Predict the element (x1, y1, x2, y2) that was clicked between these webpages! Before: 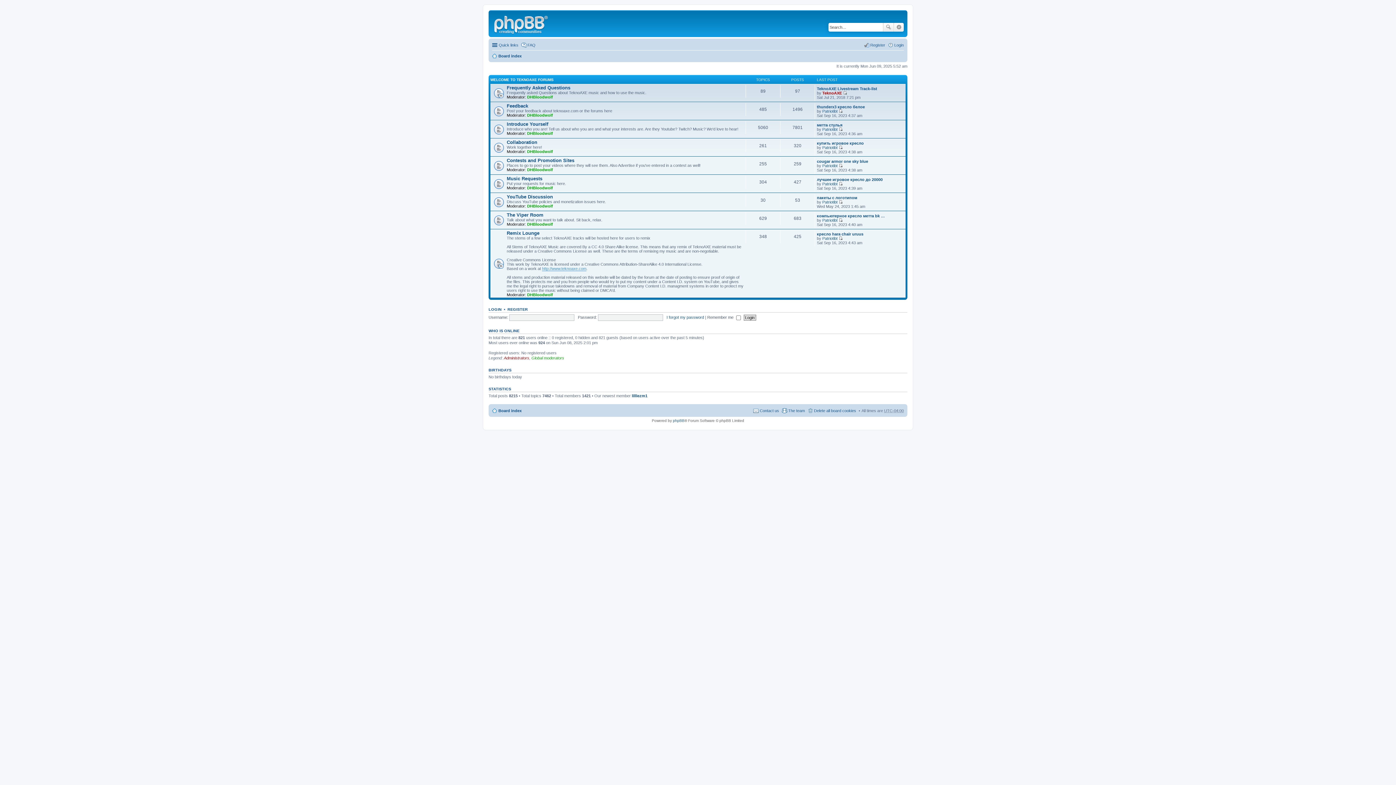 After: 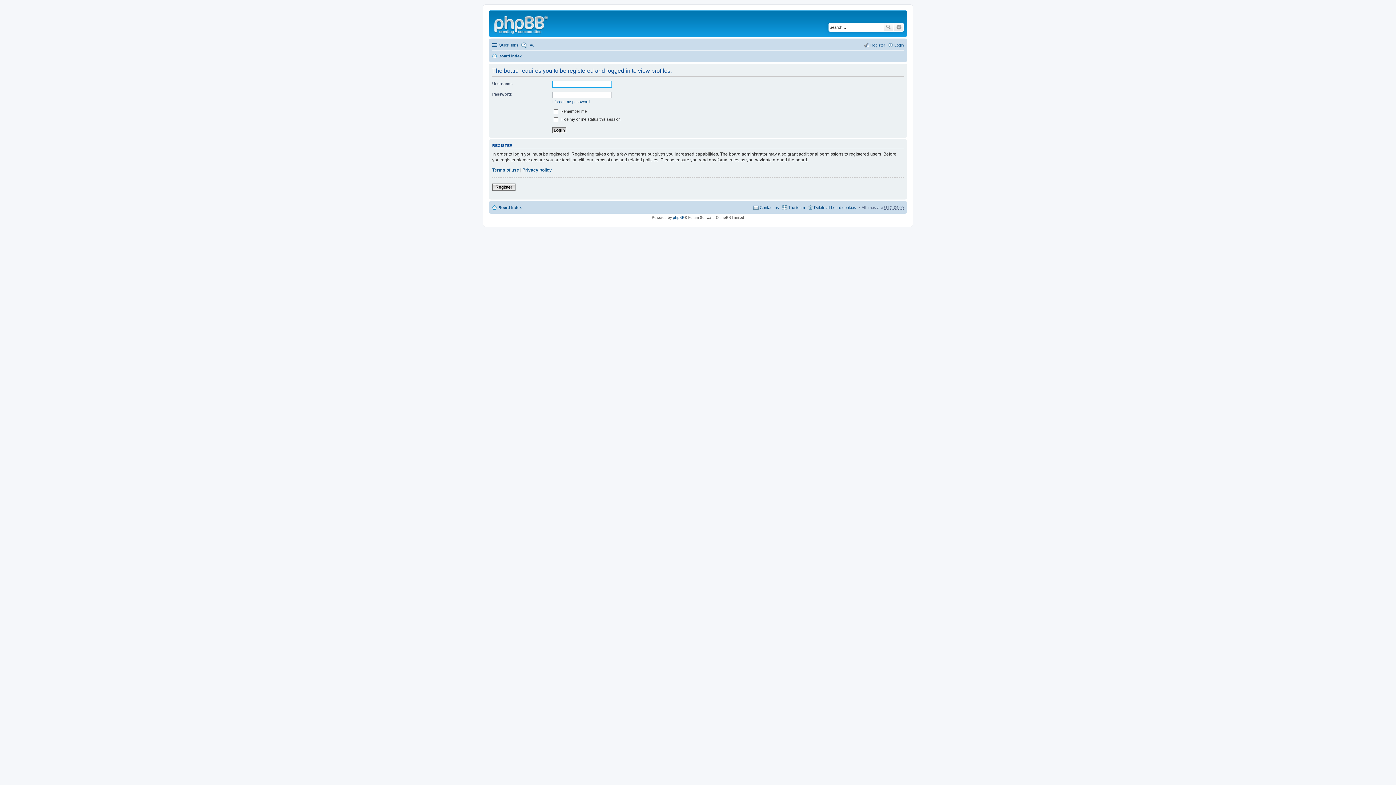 Action: bbox: (822, 127, 837, 131) label: Patriotibt